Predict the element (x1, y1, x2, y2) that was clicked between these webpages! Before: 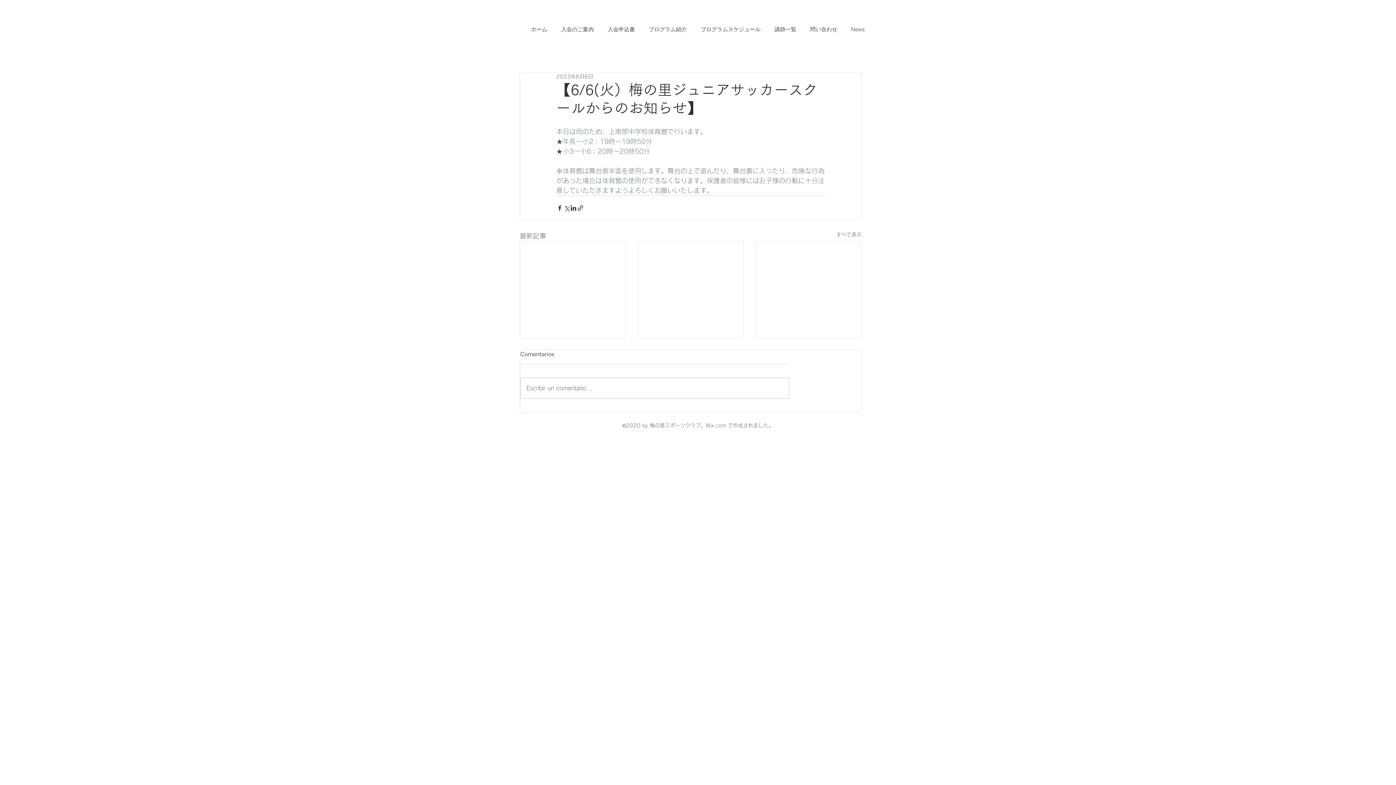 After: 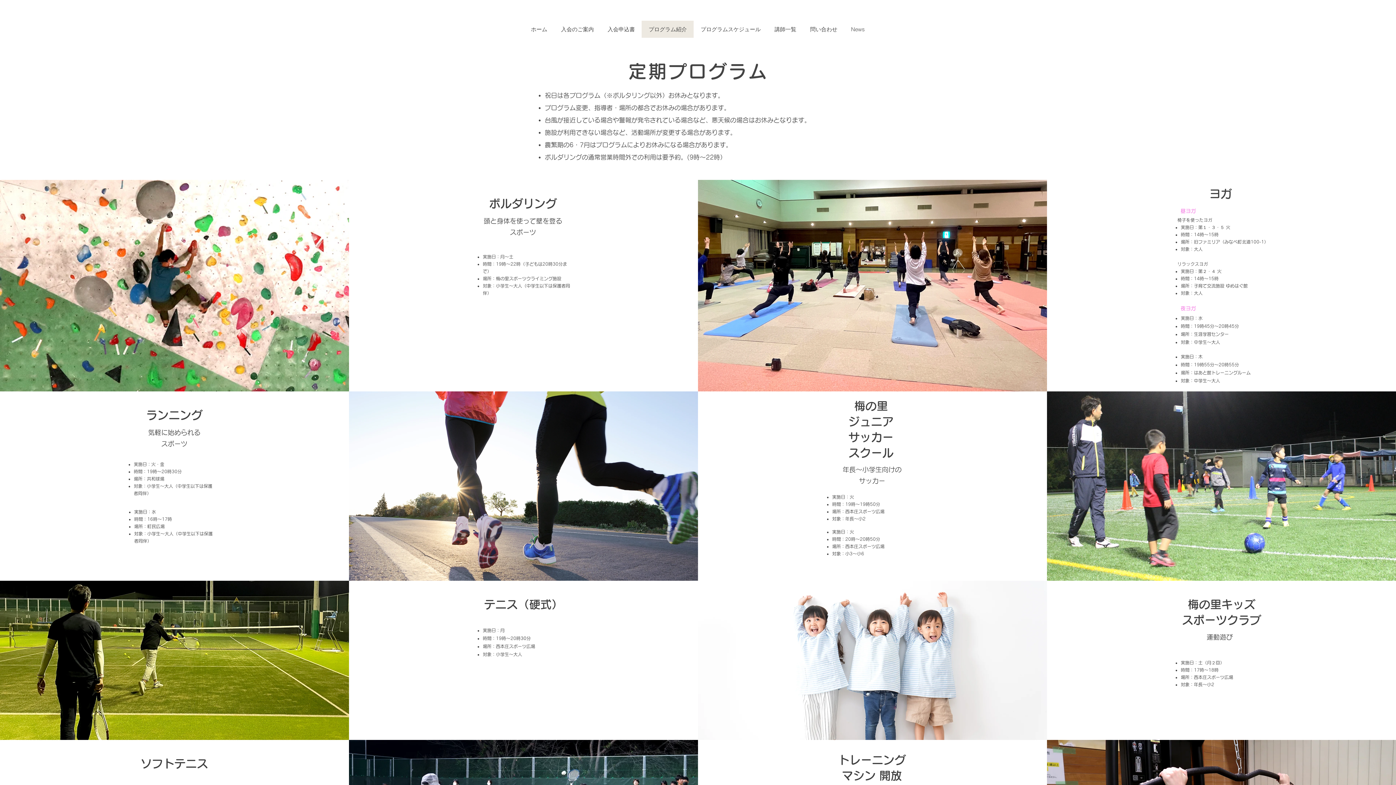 Action: bbox: (641, 20, 693, 37) label: プログラム紹介